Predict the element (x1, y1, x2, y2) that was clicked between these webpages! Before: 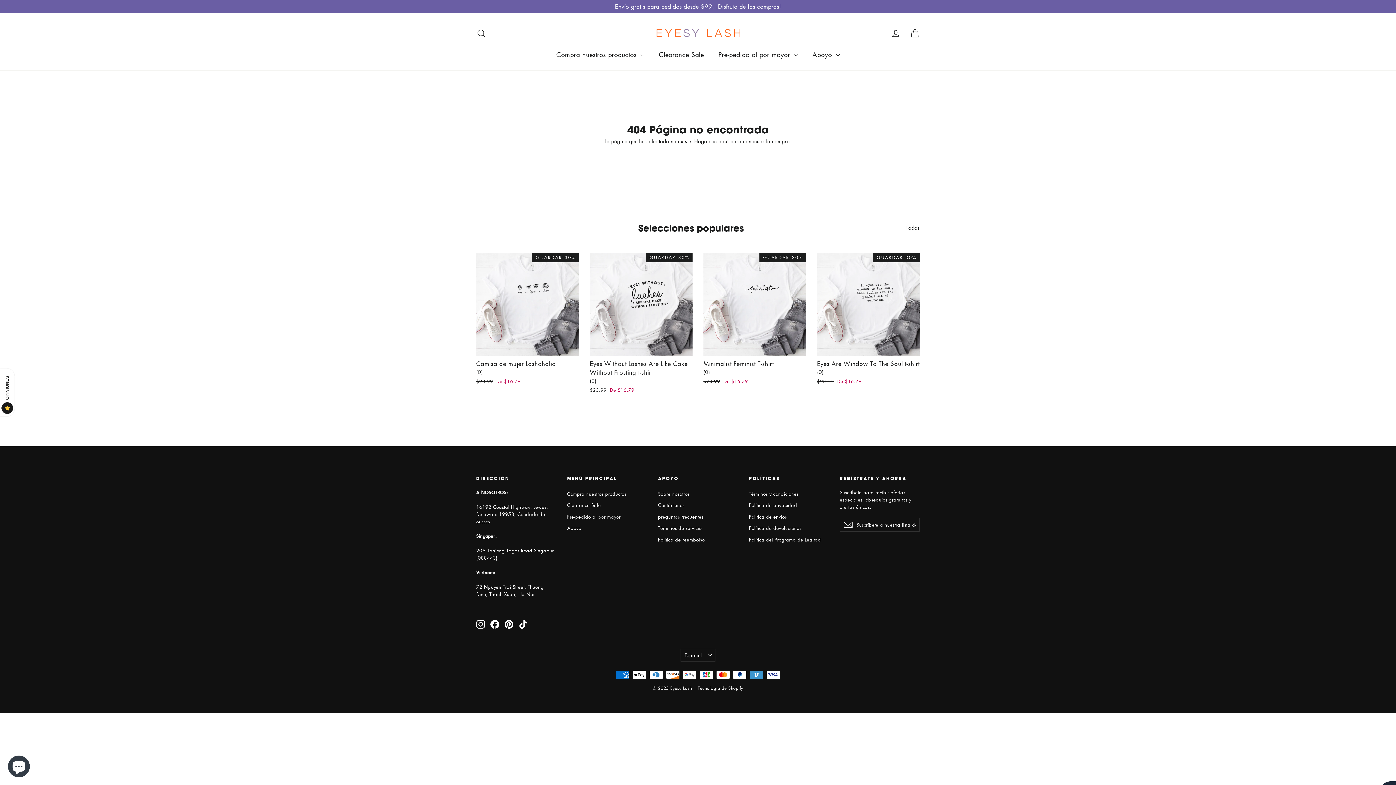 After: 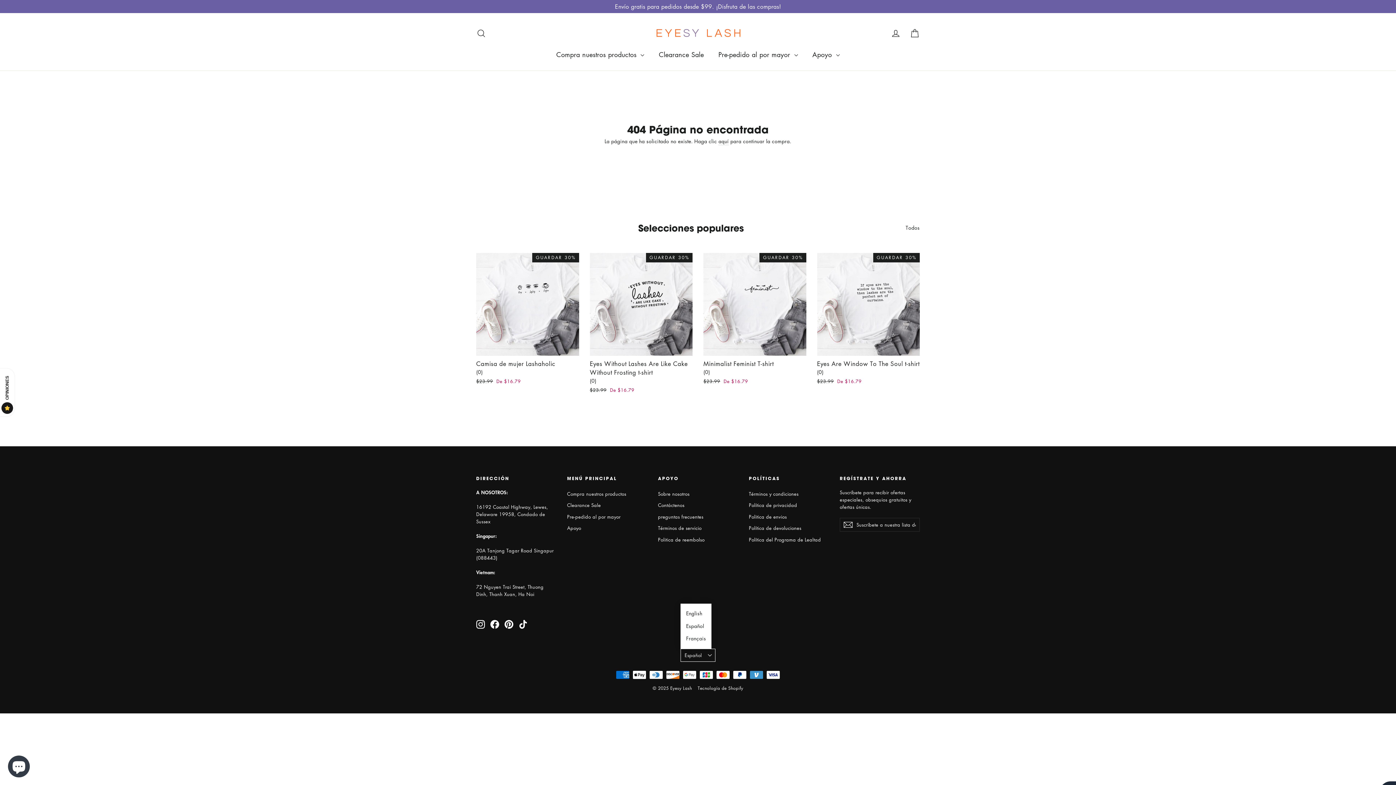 Action: label: Español bbox: (680, 649, 715, 662)